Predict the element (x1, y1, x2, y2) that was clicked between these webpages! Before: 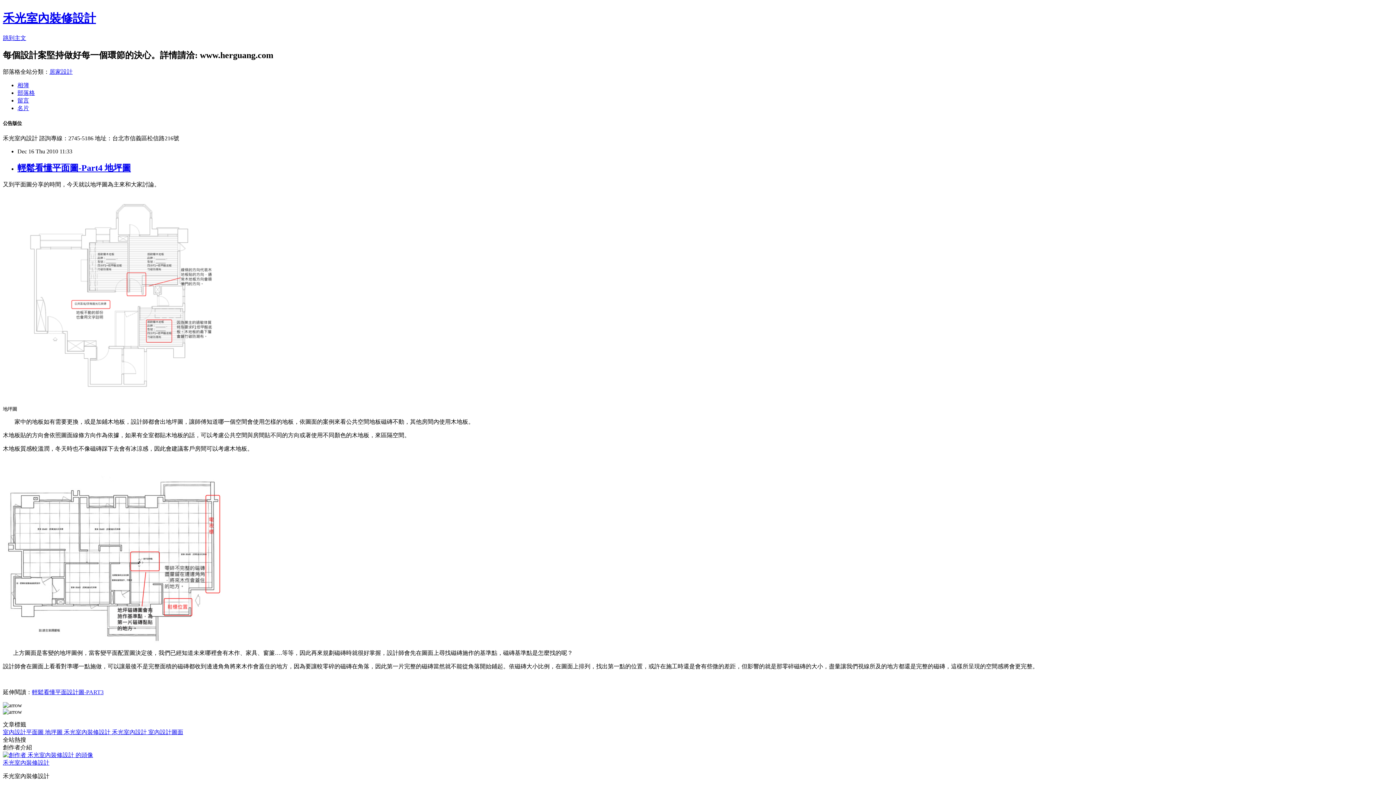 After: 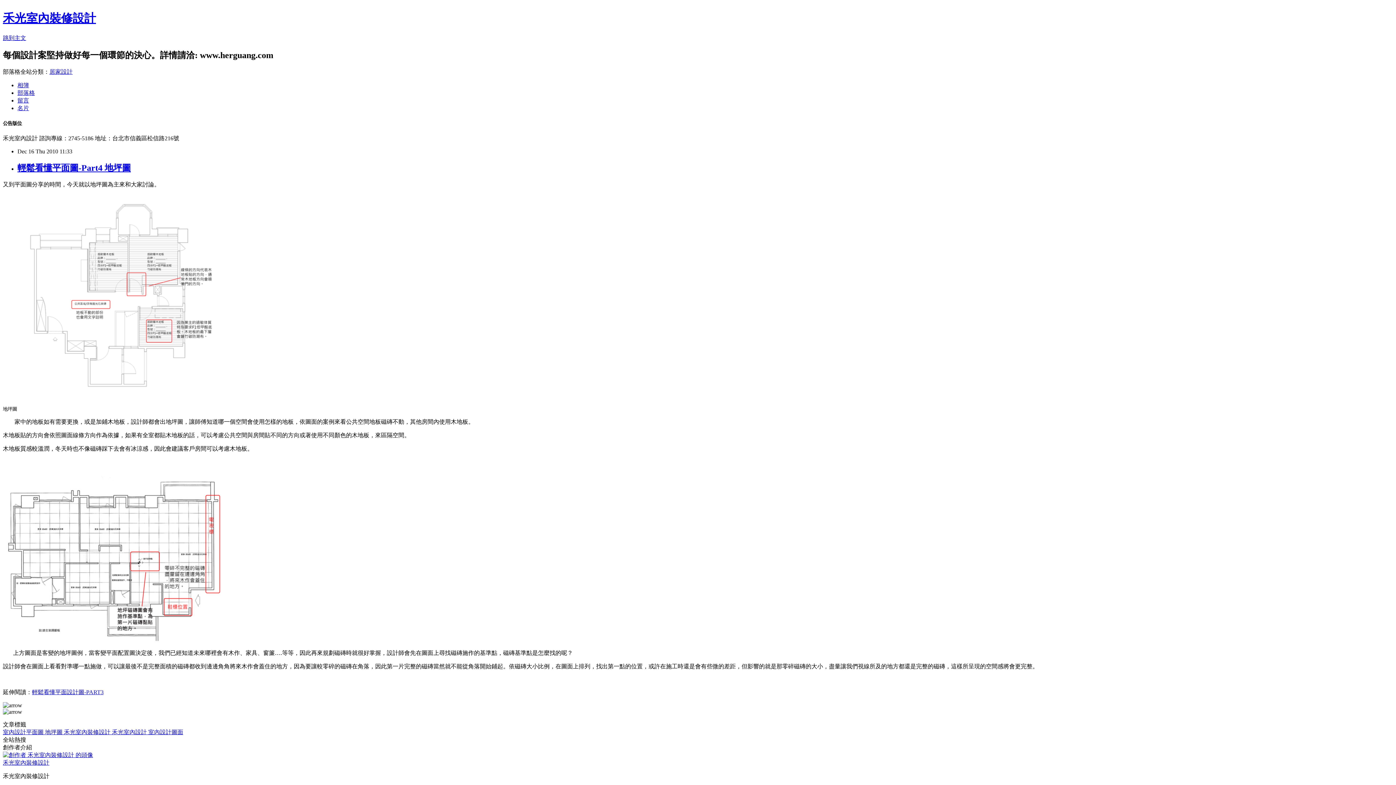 Action: label: 輕鬆看懂平面圖-Part4 地坪圖 bbox: (17, 163, 130, 172)